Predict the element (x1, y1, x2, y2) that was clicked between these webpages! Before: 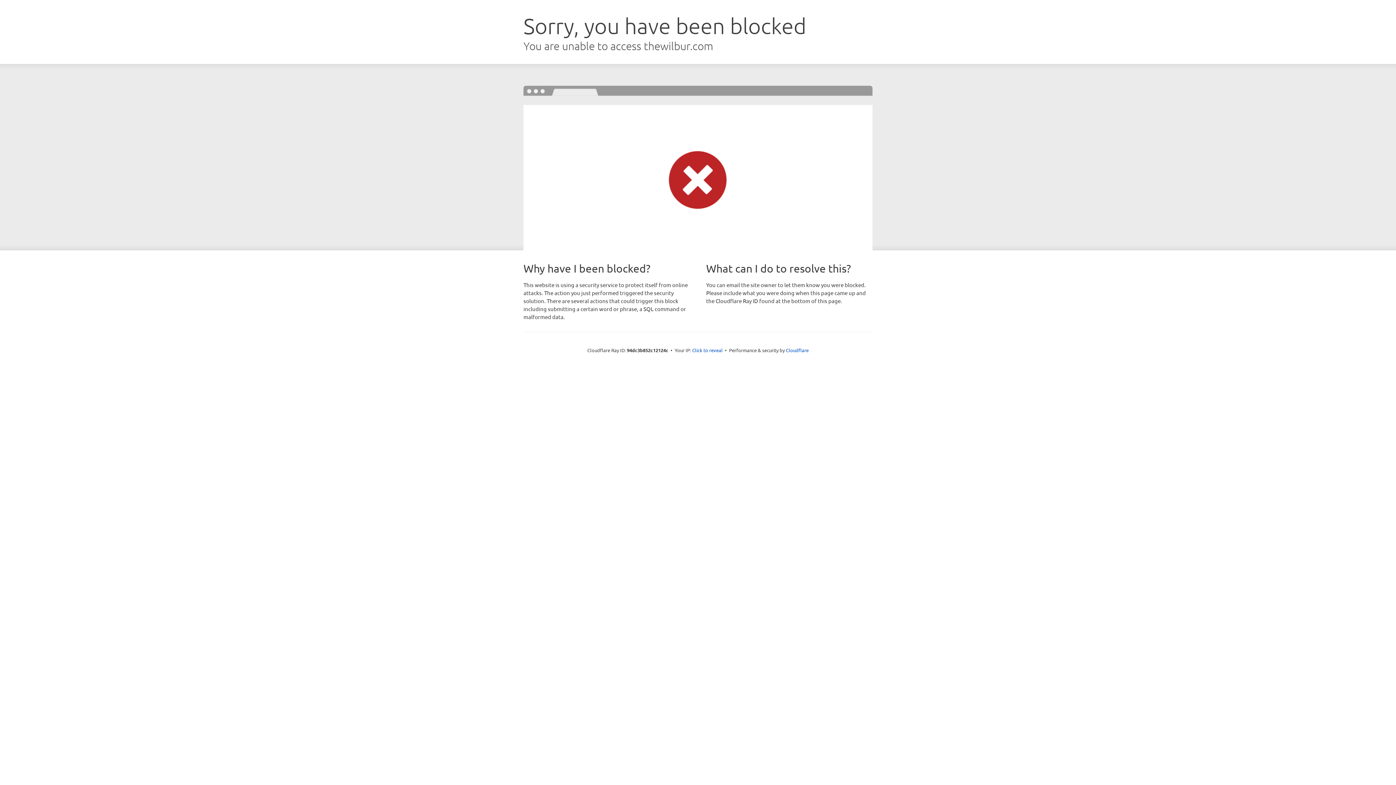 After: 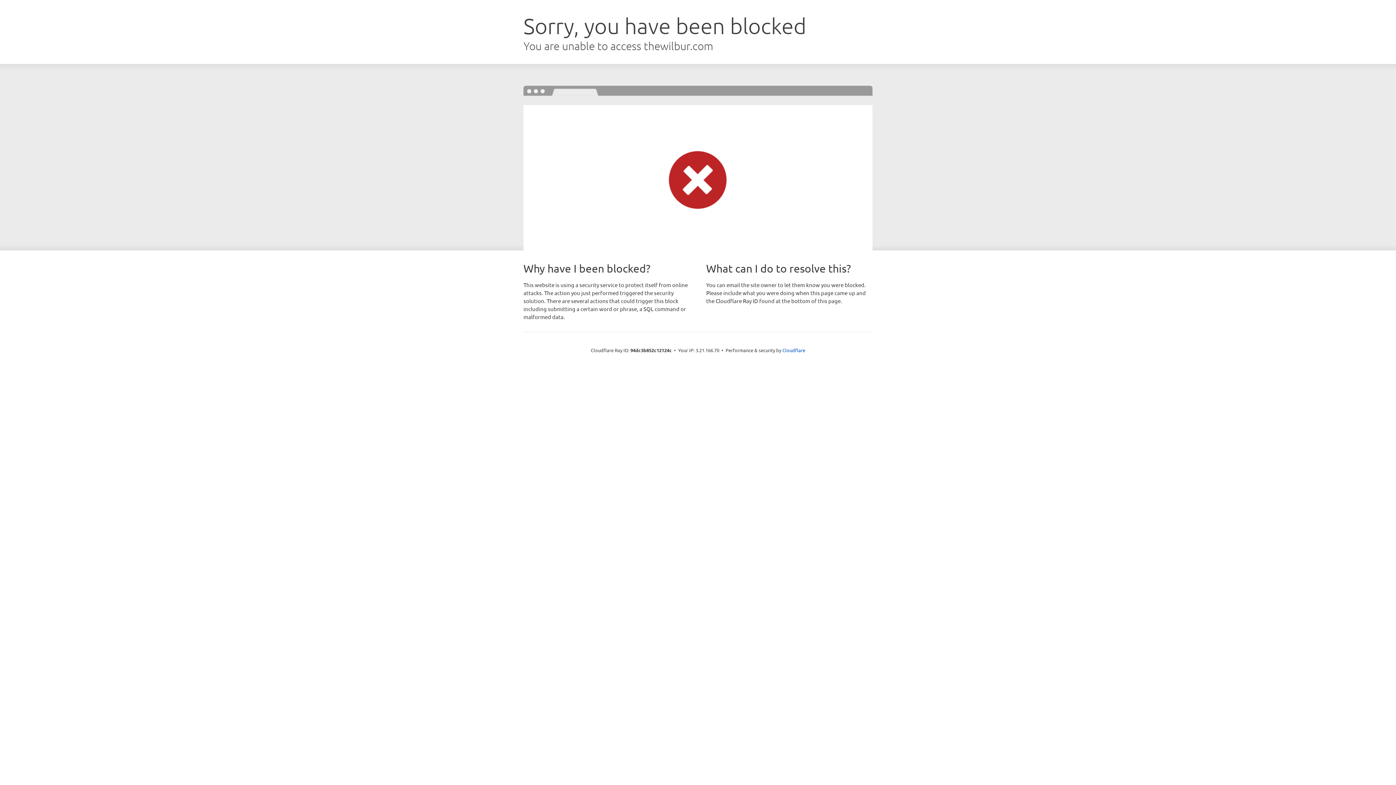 Action: label: Click to reveal bbox: (692, 346, 722, 353)